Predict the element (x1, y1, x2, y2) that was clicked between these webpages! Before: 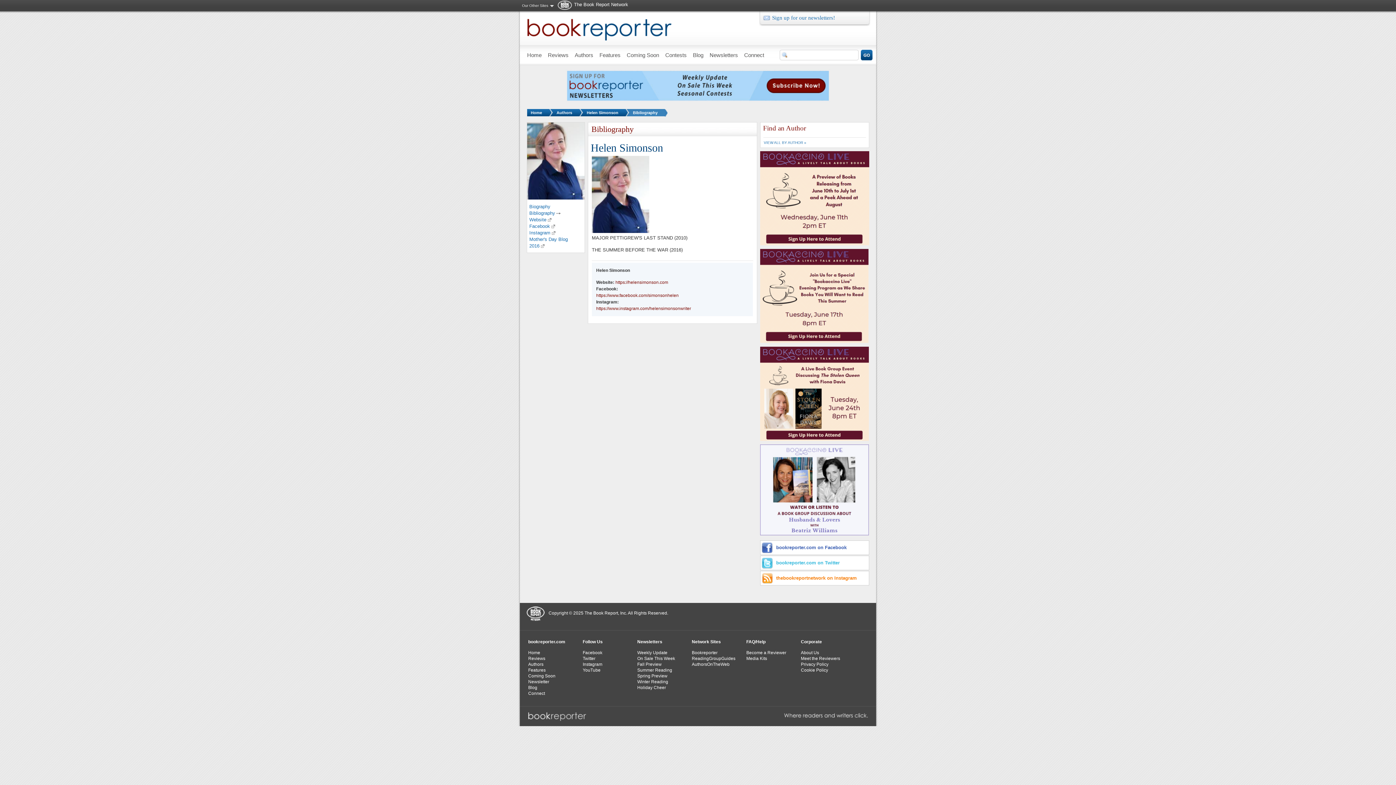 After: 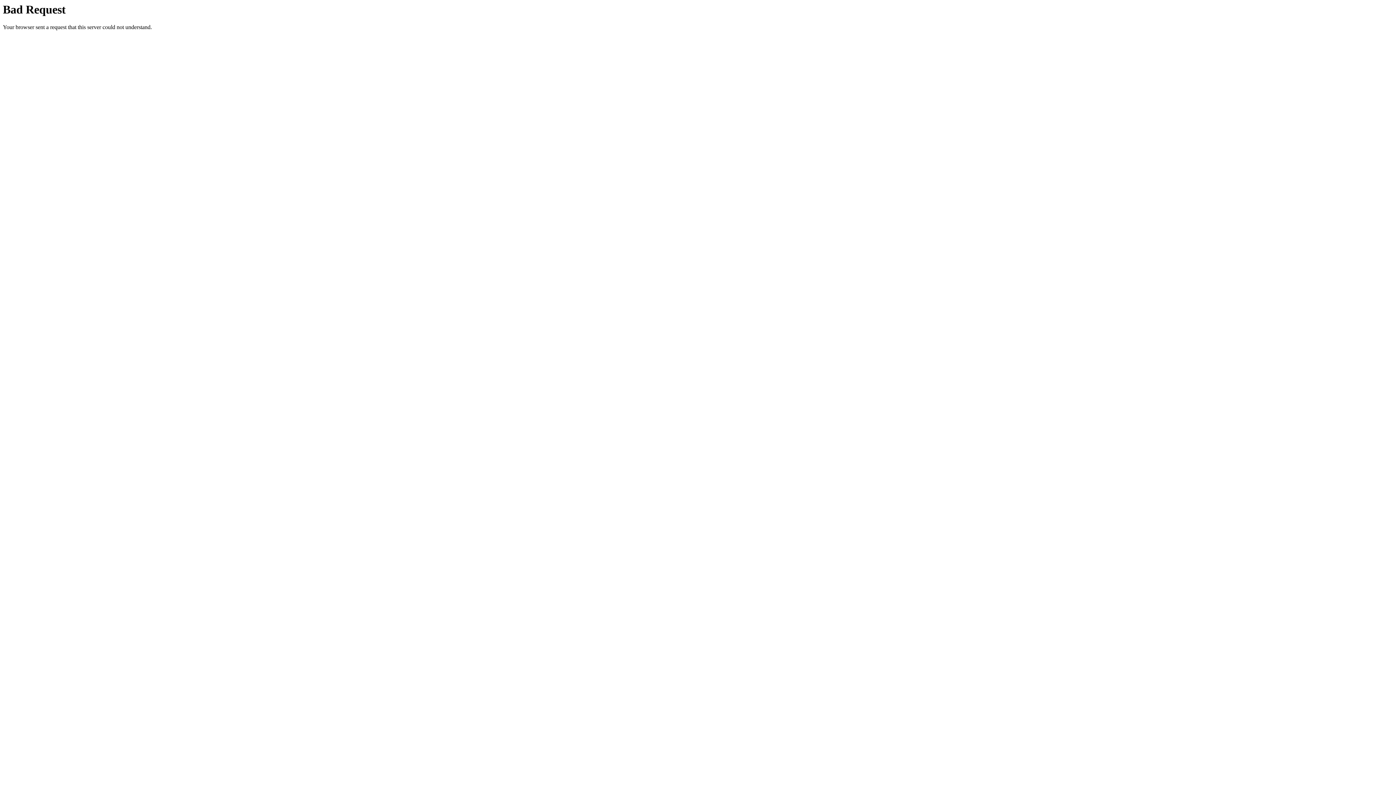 Action: label: Corporate bbox: (801, 640, 855, 644)